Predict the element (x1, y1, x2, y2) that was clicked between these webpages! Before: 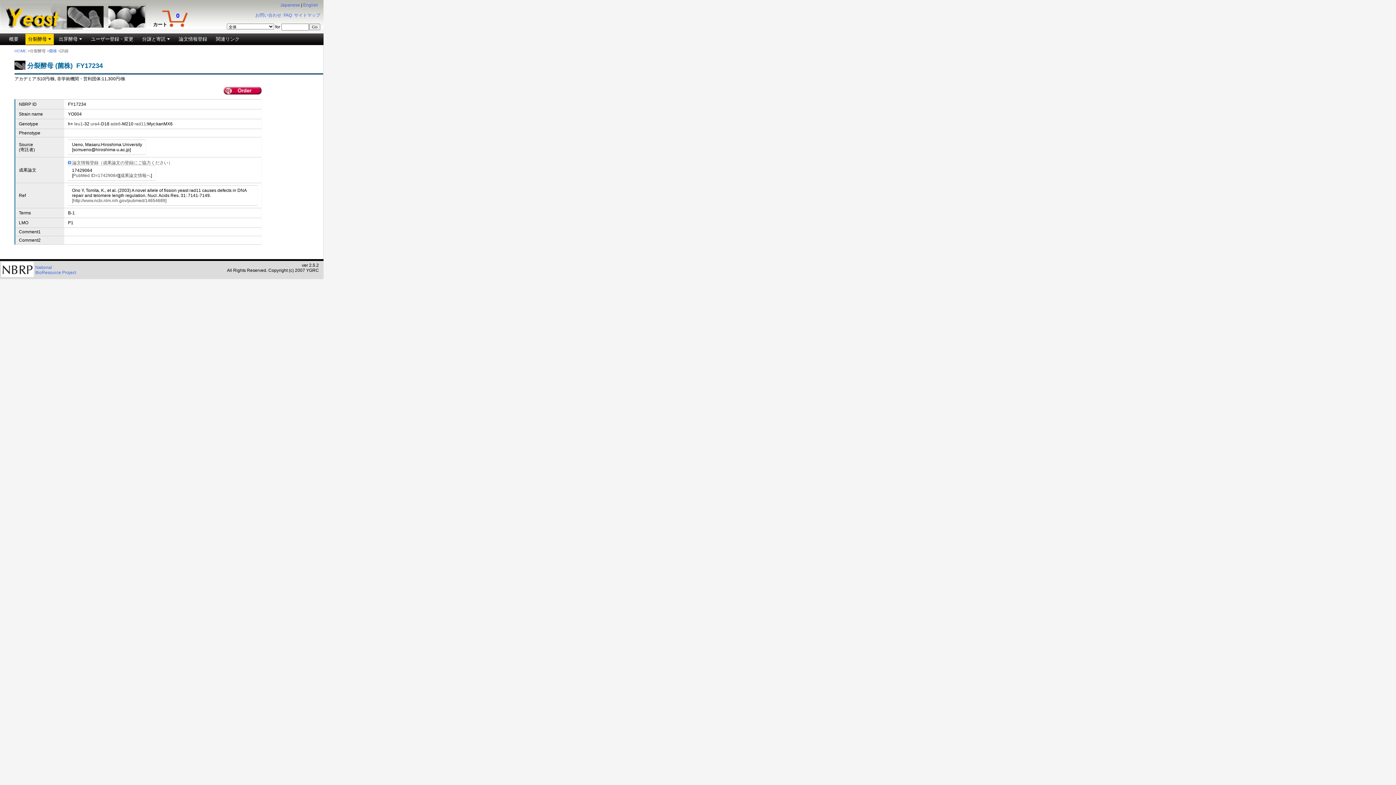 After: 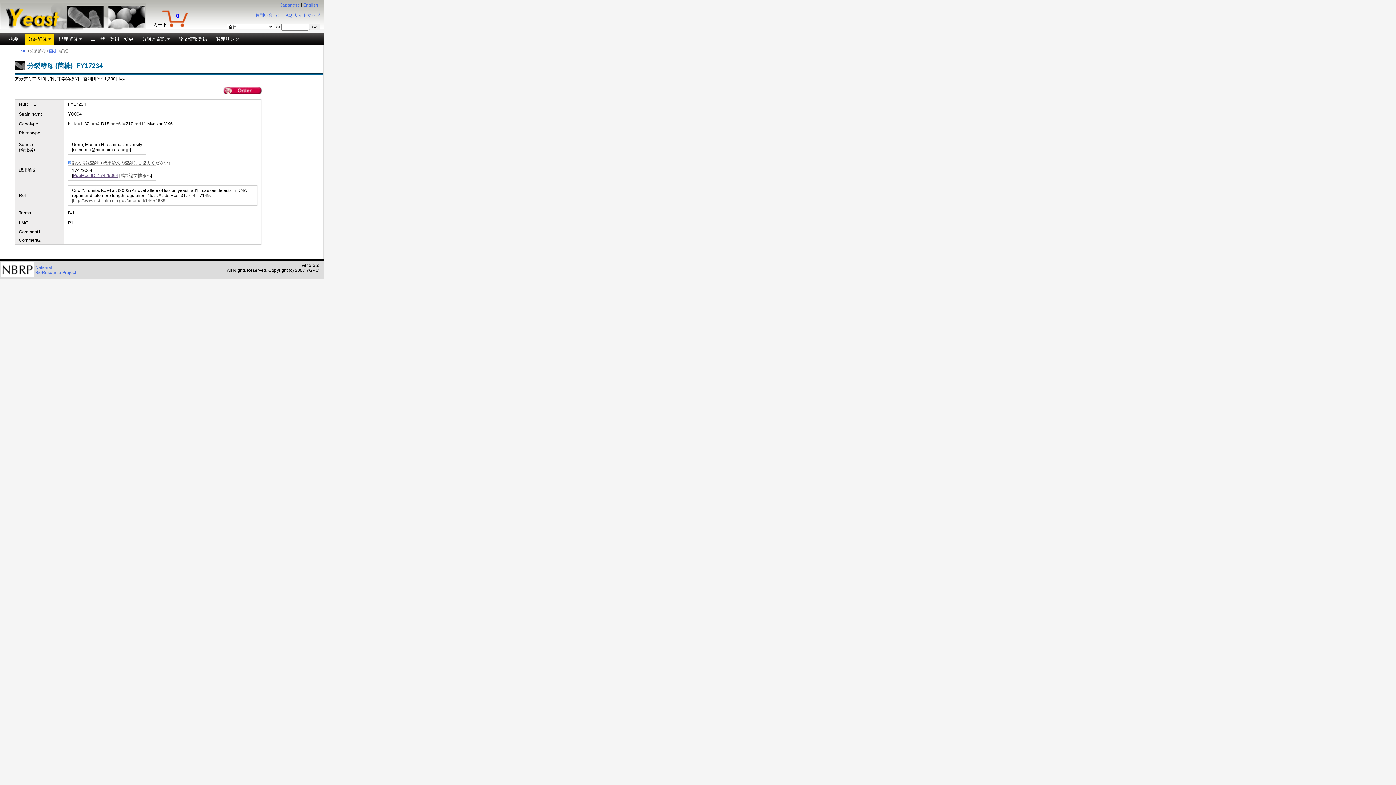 Action: label: PubMed ID=17429064 bbox: (73, 173, 118, 178)